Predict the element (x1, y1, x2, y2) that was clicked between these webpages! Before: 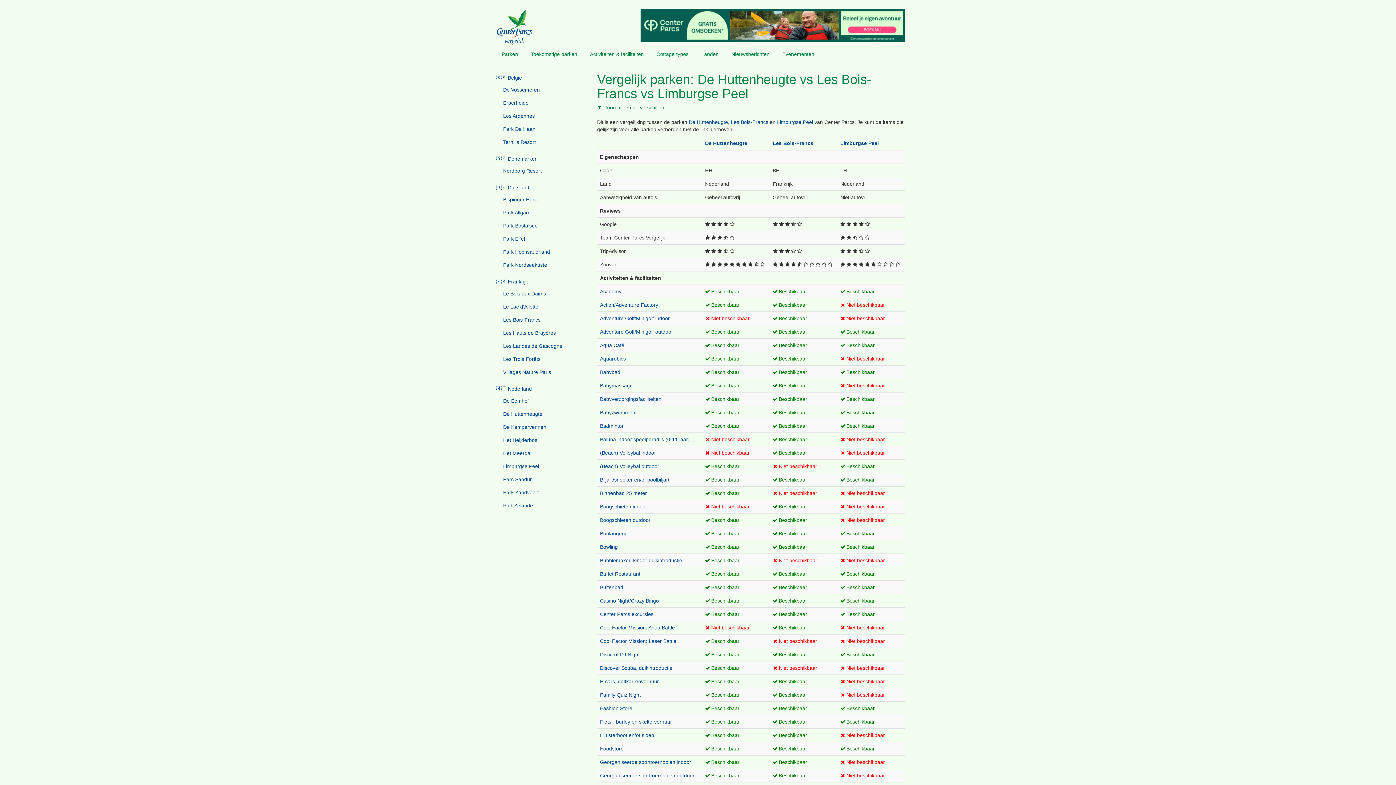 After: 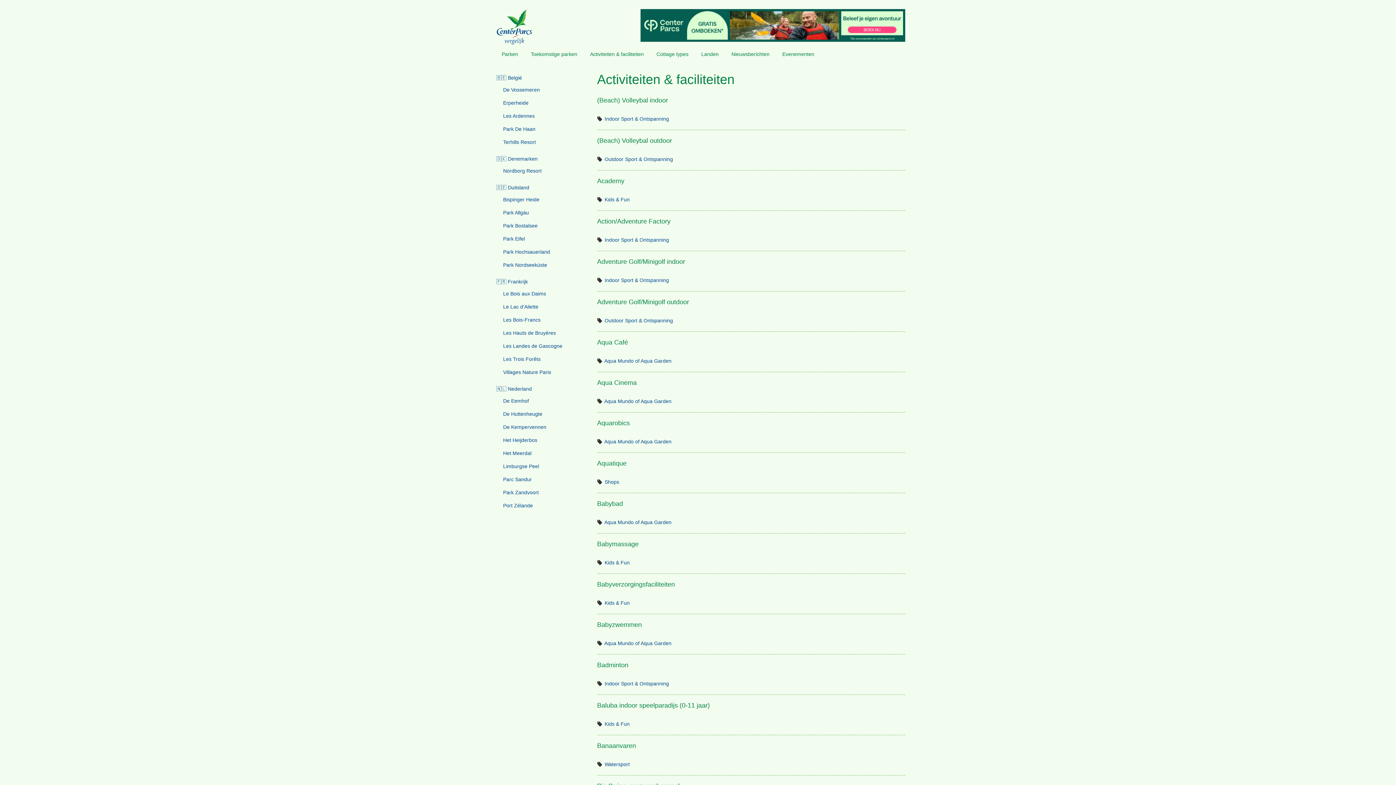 Action: label: Activiteiten & faciliteiten bbox: (584, 45, 649, 63)